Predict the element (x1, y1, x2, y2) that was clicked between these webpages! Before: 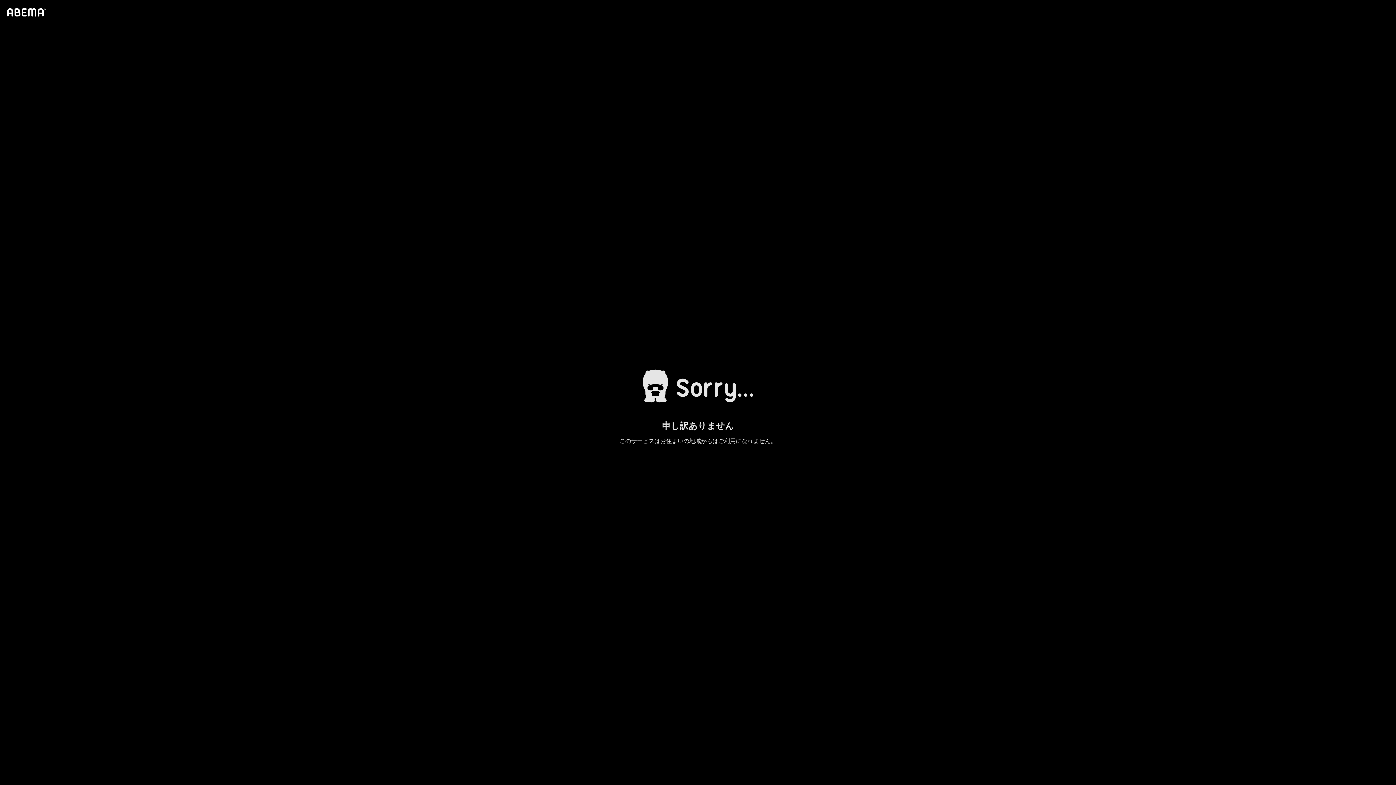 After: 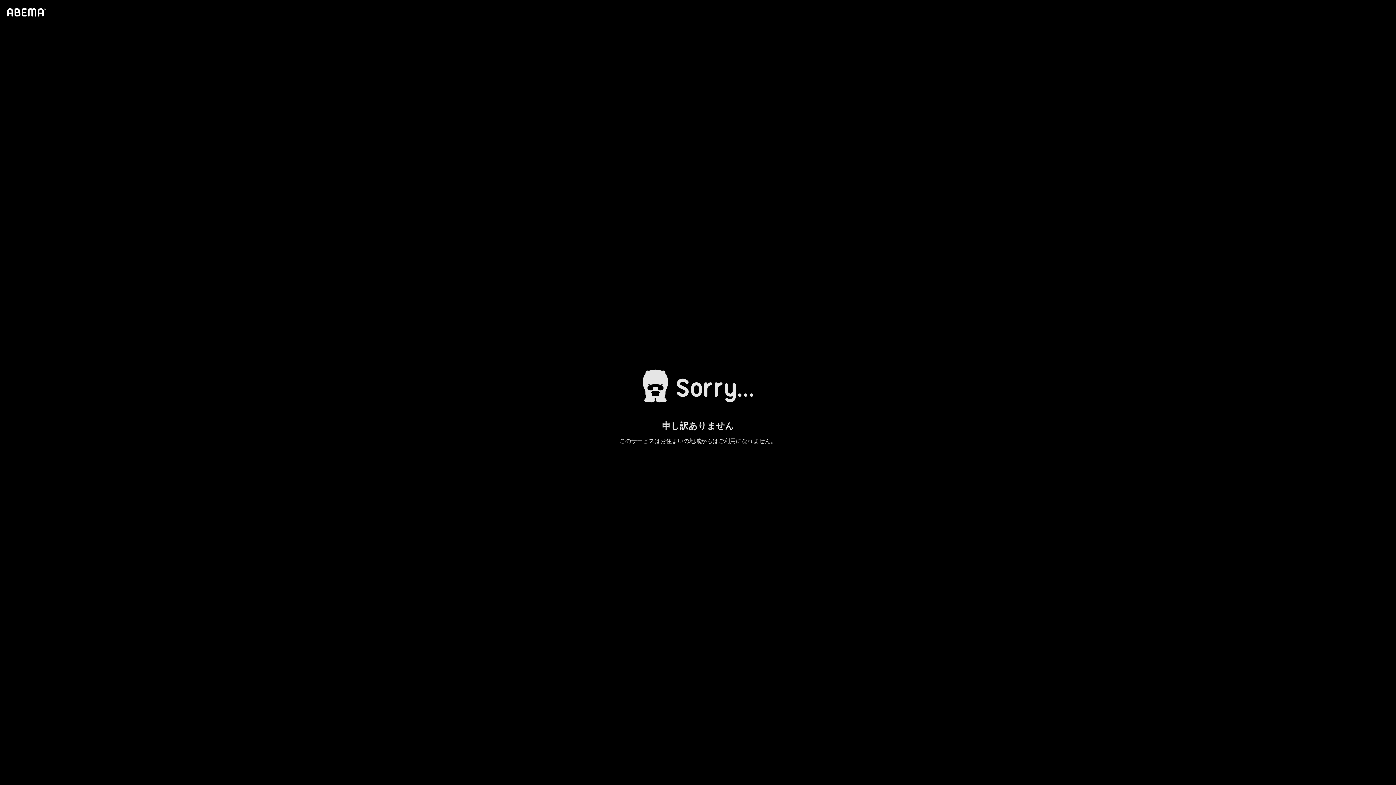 Action: bbox: (4, 1, 46, 23)